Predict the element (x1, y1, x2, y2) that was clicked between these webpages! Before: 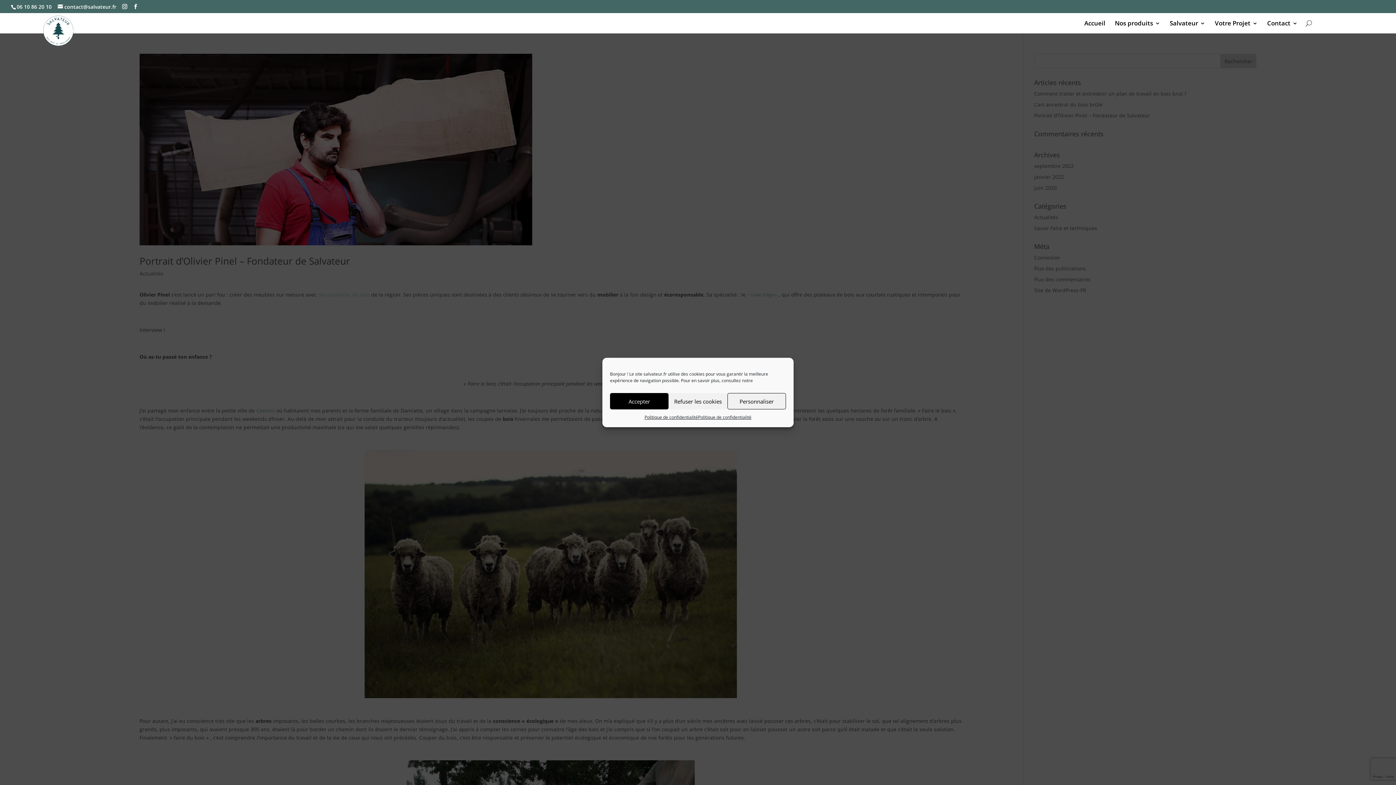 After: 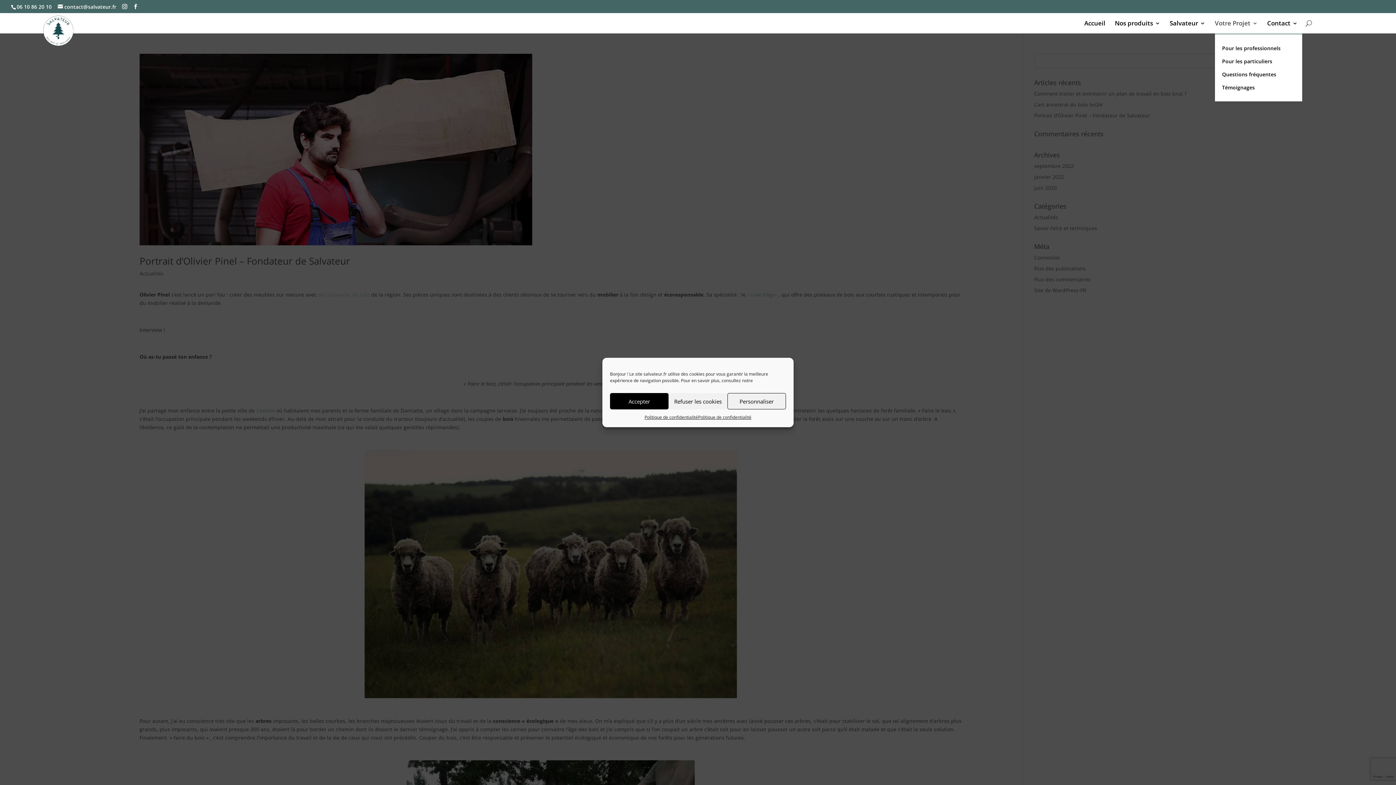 Action: label: Votre Projet bbox: (1215, 20, 1258, 33)